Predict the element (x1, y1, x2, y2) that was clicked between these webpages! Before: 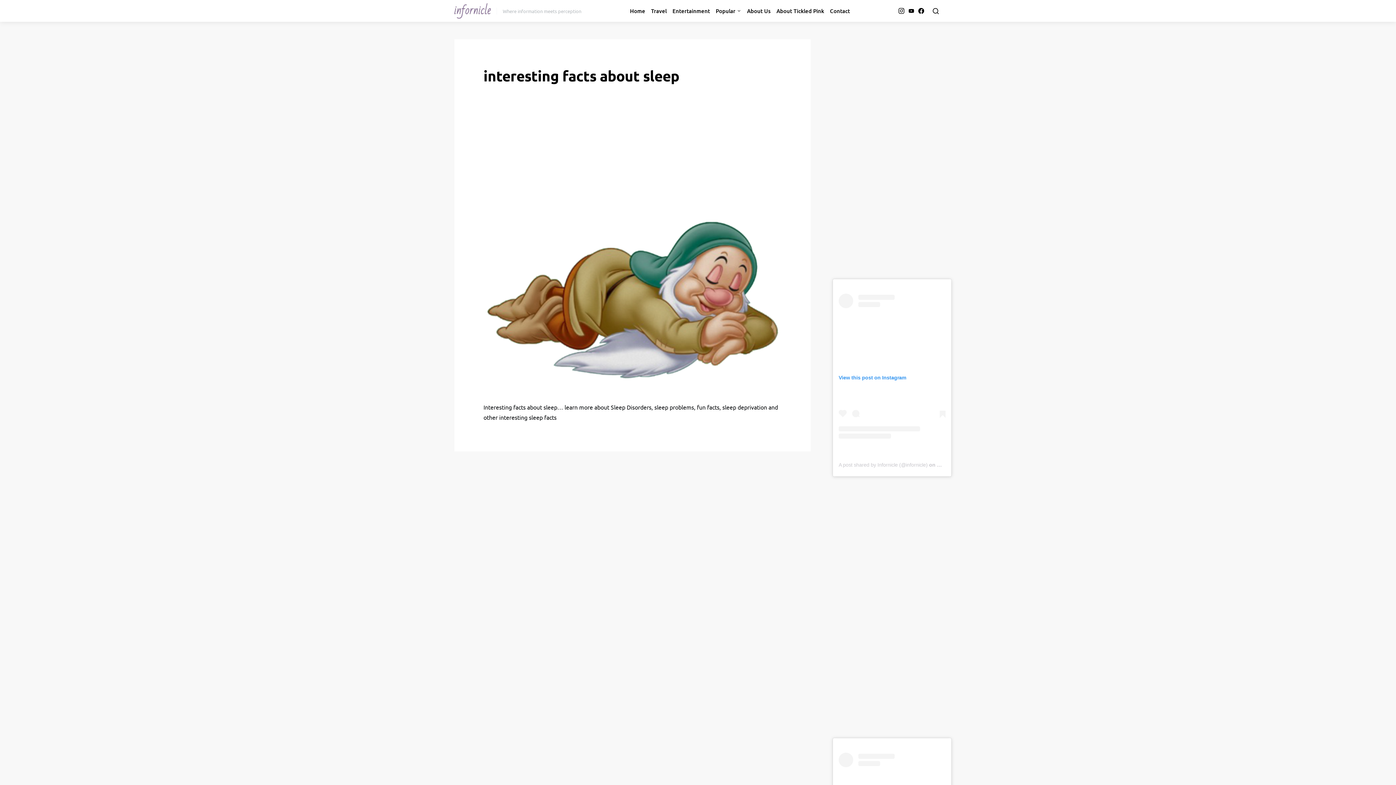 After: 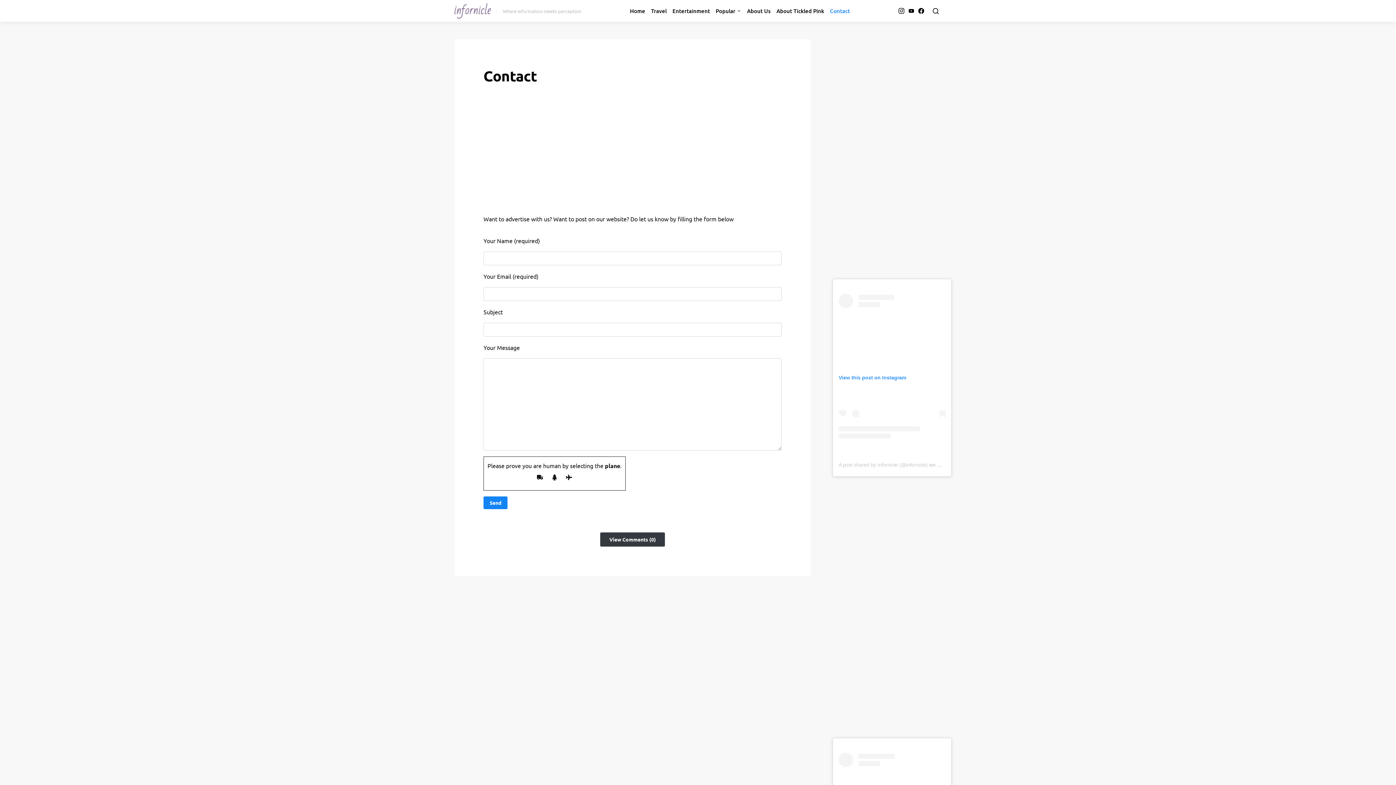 Action: bbox: (827, 0, 853, 21) label: Contact